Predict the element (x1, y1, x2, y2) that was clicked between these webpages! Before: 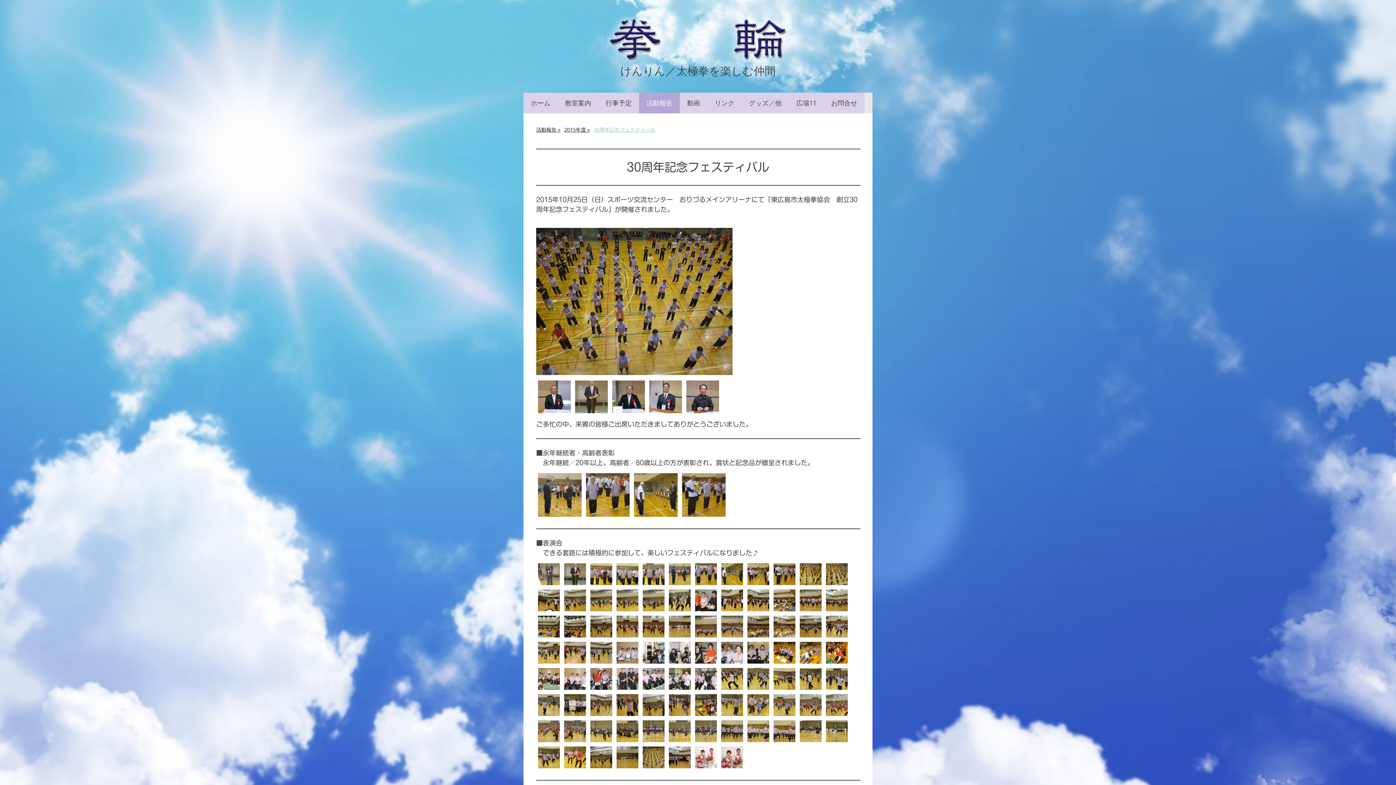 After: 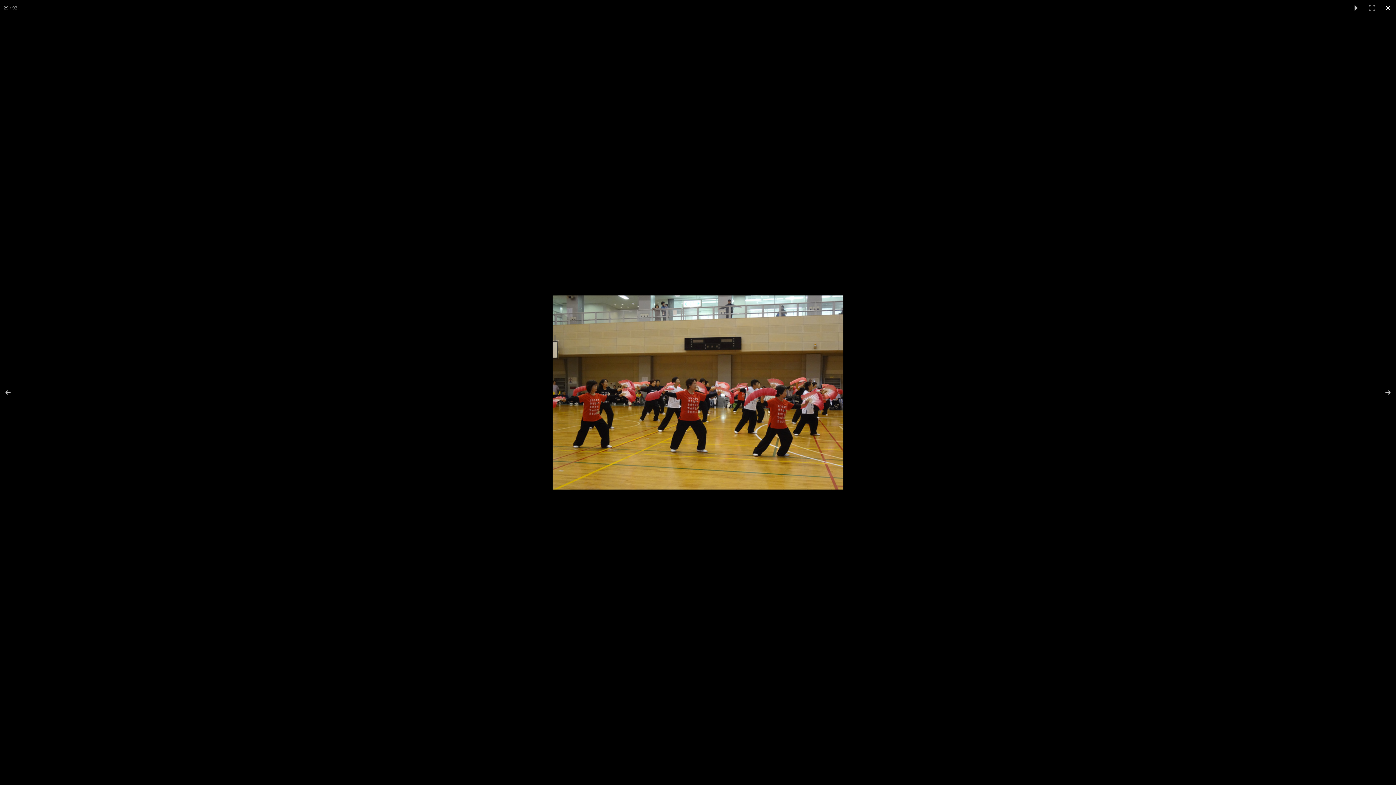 Action: bbox: (641, 614, 666, 639)